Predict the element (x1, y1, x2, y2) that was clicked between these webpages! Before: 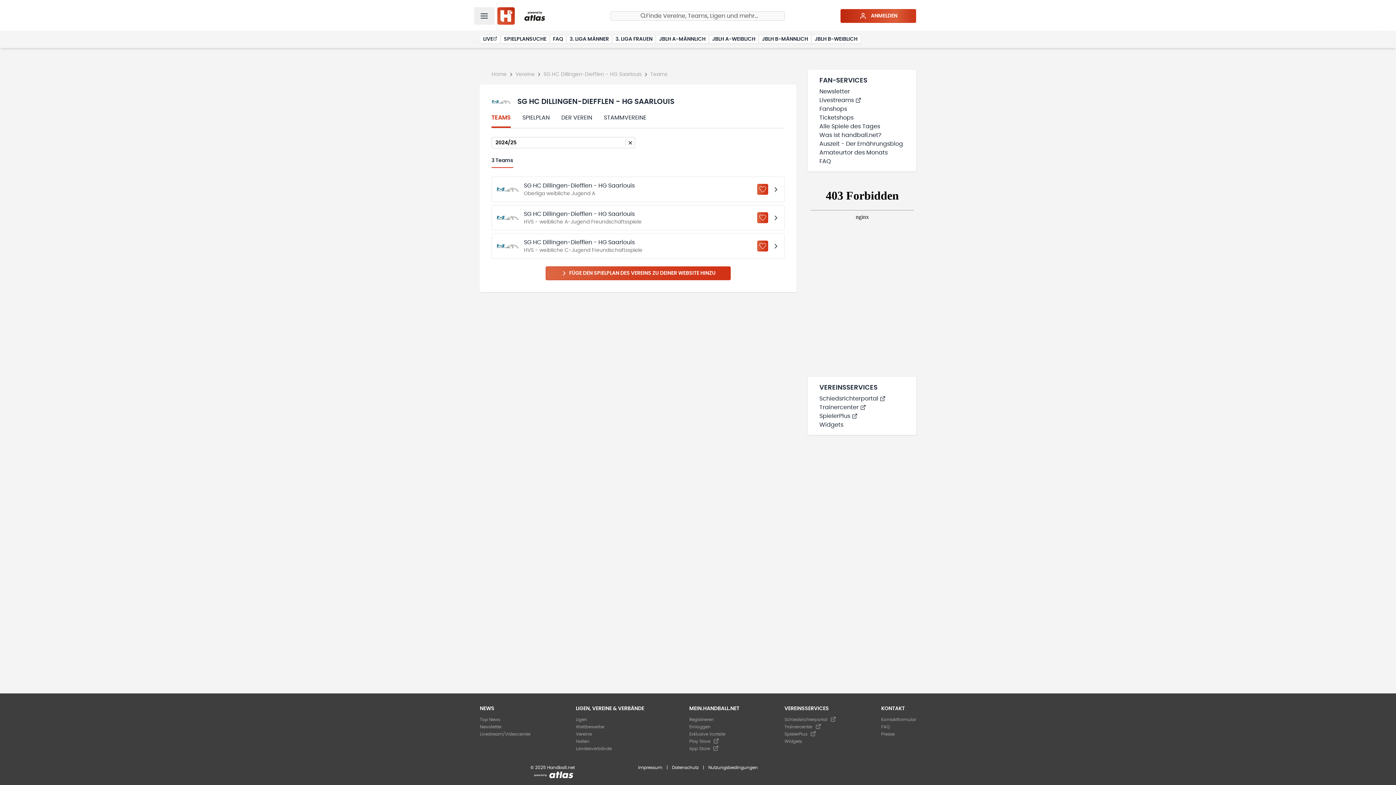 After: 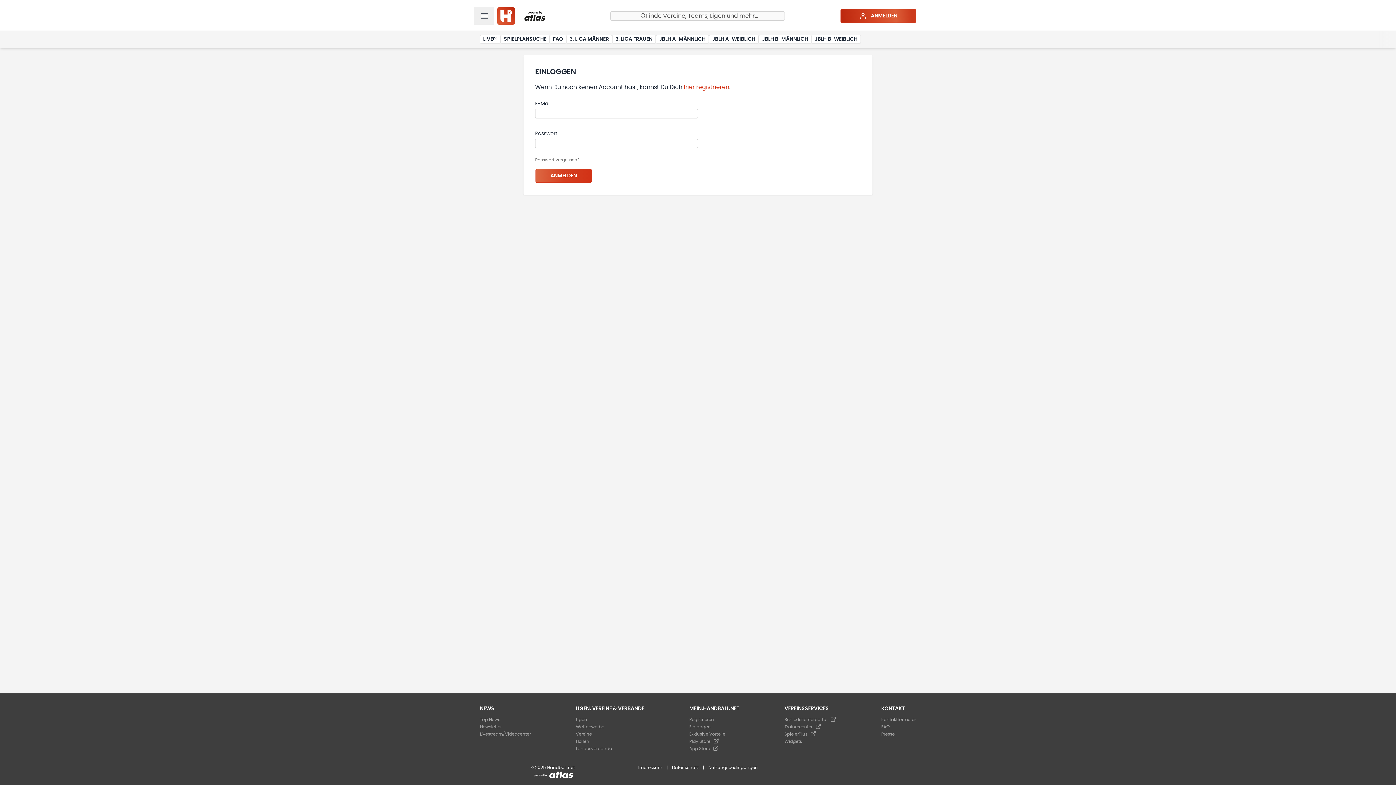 Action: bbox: (757, 240, 768, 251)